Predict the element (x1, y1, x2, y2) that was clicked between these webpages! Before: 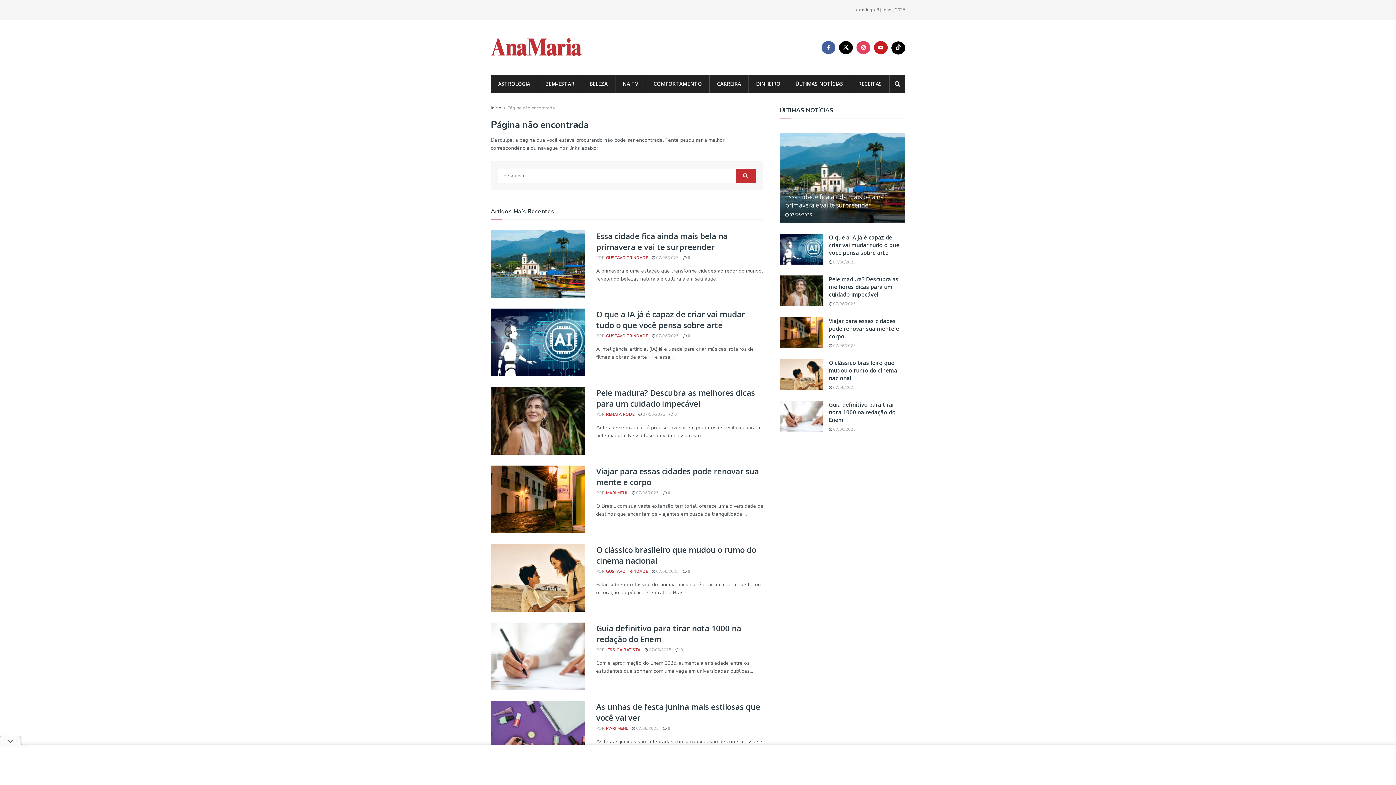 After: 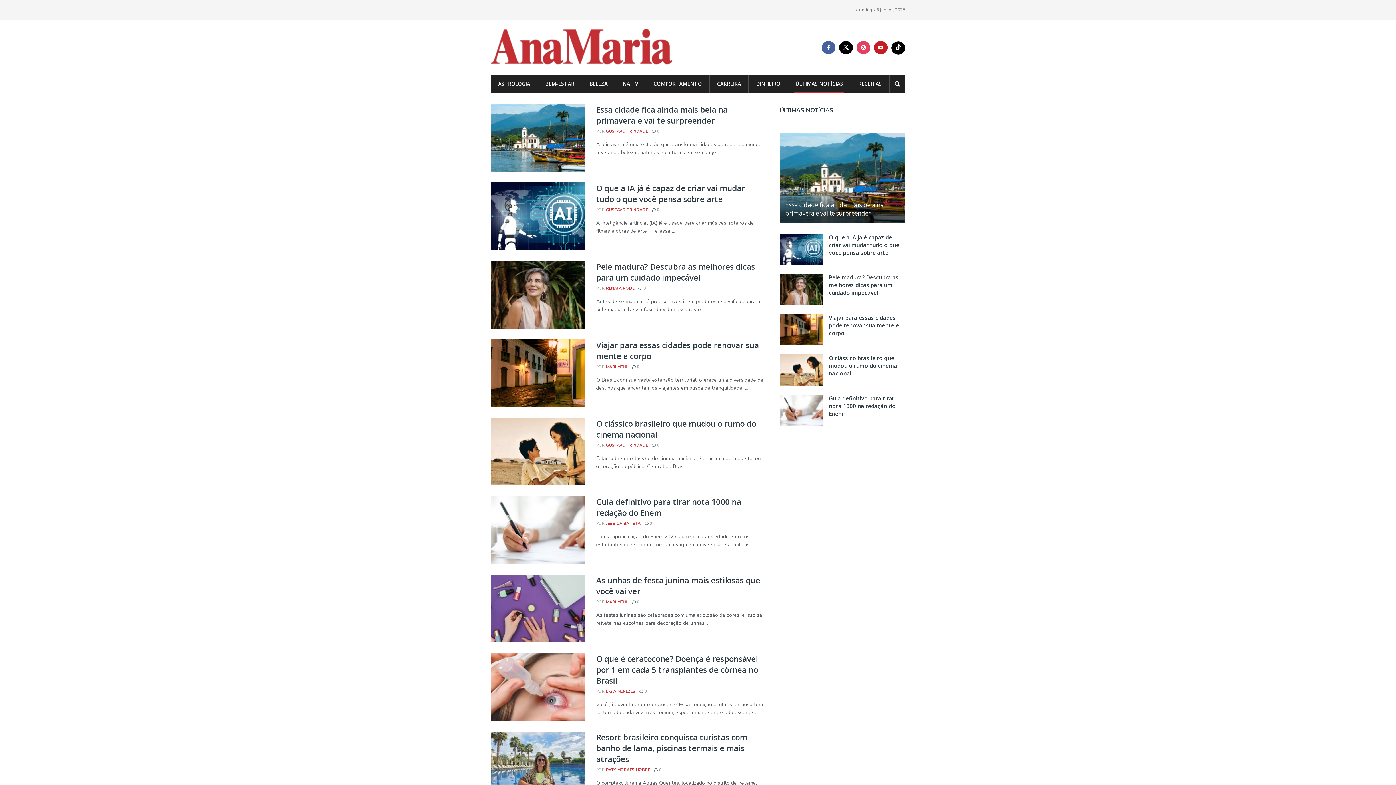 Action: label: ÚLTIMAS NOTÍCIAS bbox: (788, 74, 850, 93)